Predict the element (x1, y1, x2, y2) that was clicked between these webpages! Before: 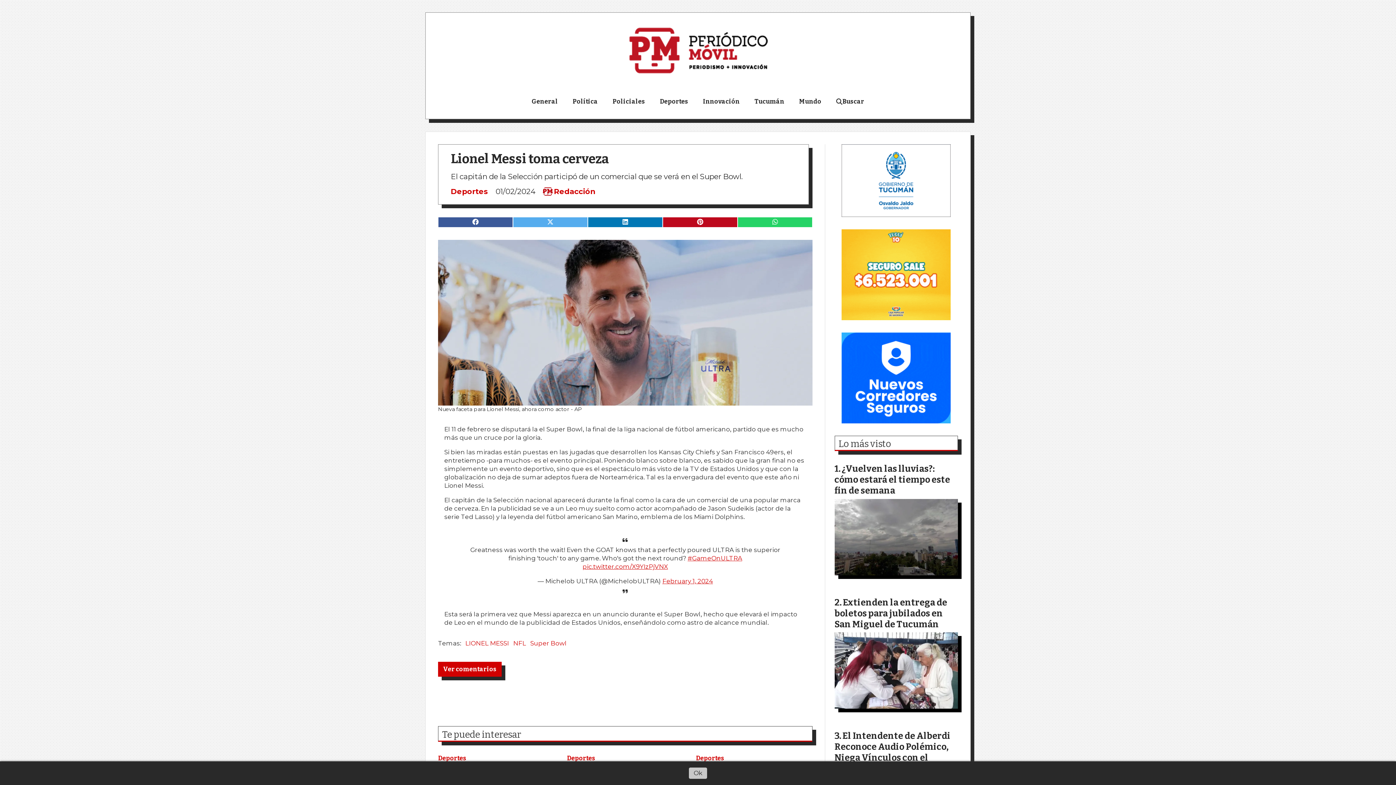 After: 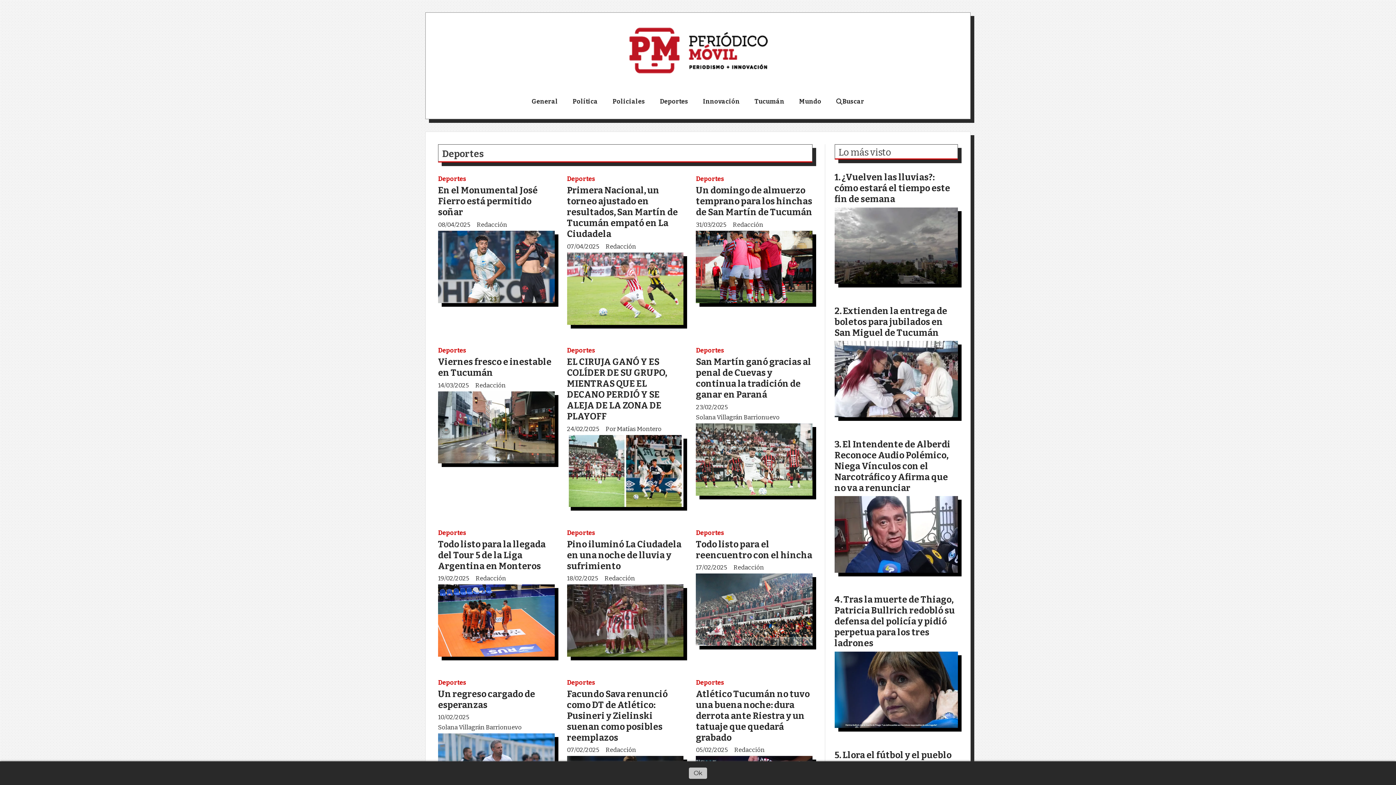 Action: bbox: (567, 754, 595, 762) label: Deportes